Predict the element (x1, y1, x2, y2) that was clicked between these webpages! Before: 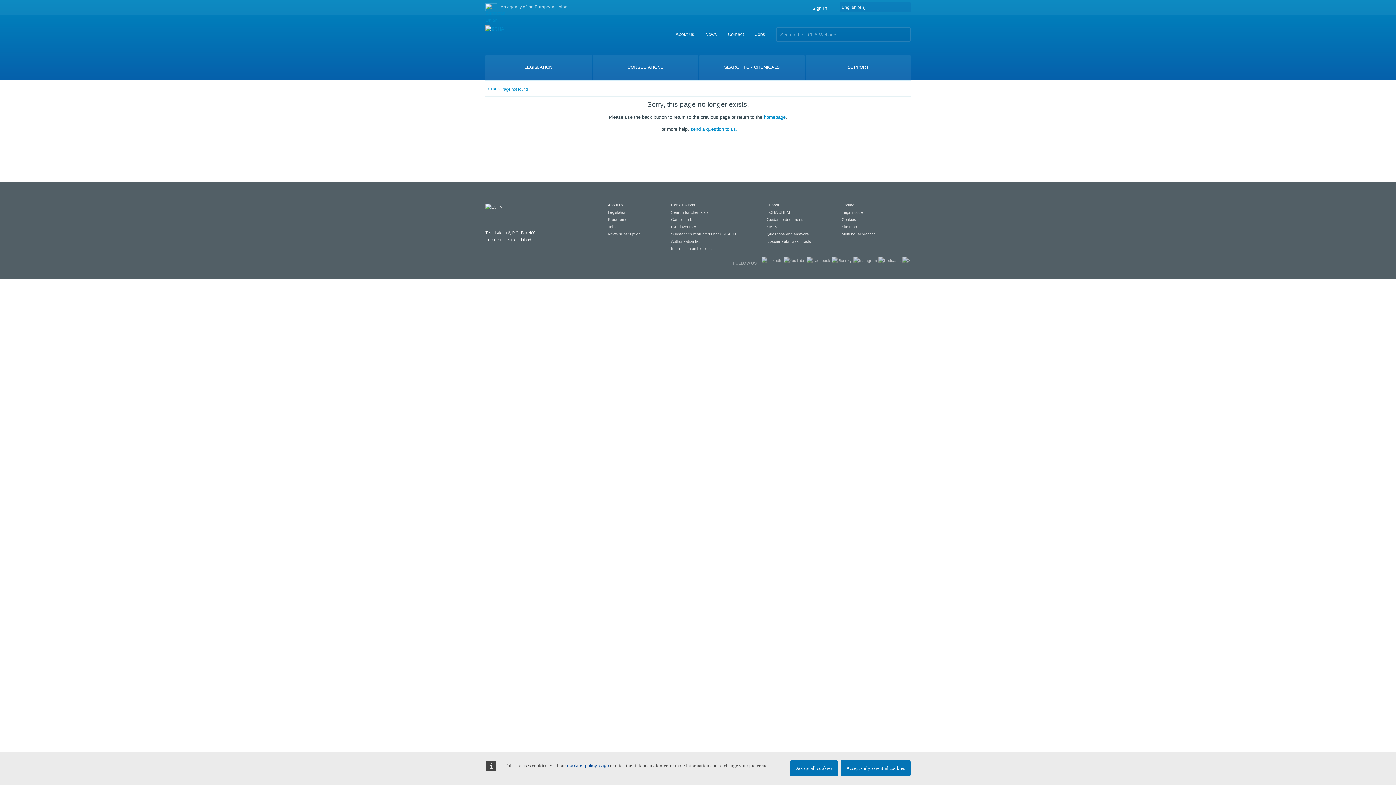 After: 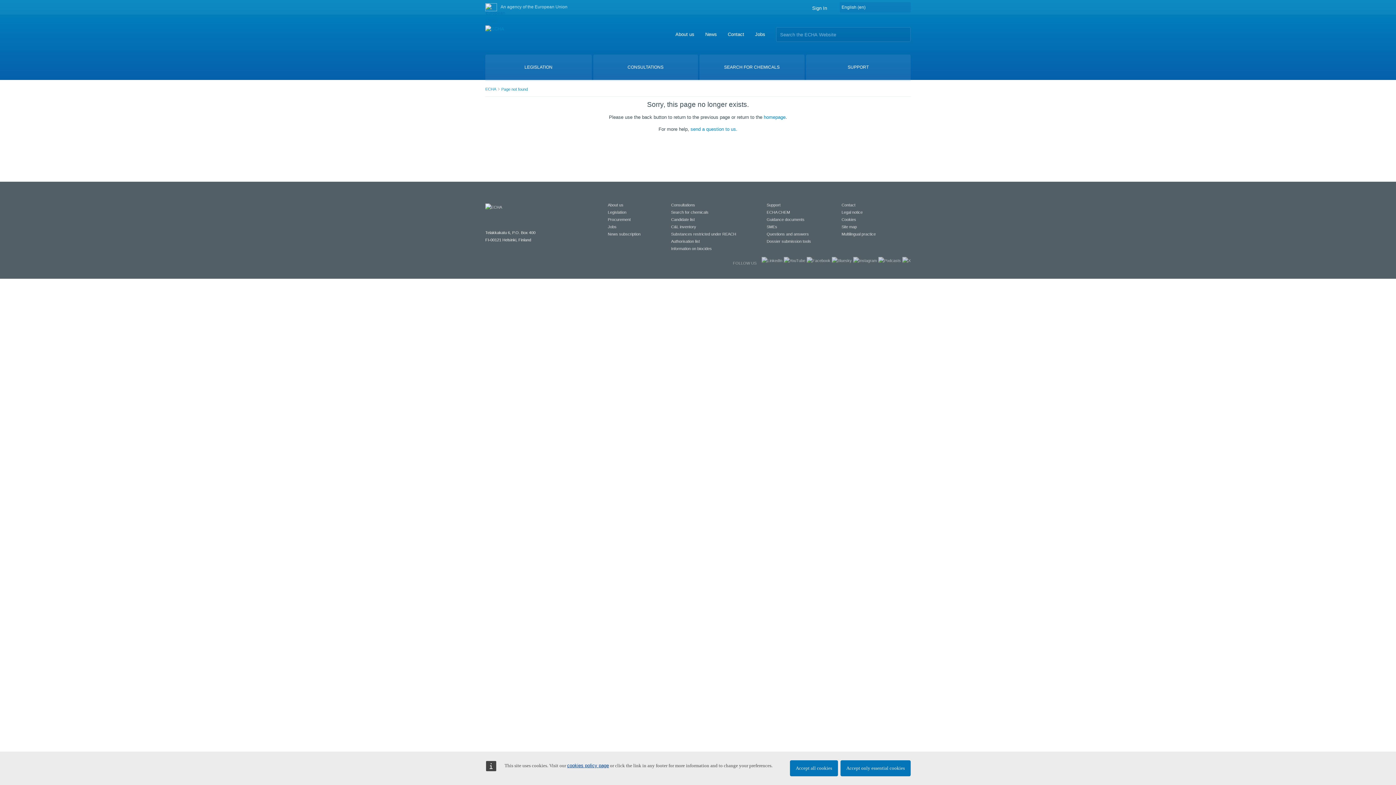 Action: bbox: (485, 3, 497, 11)